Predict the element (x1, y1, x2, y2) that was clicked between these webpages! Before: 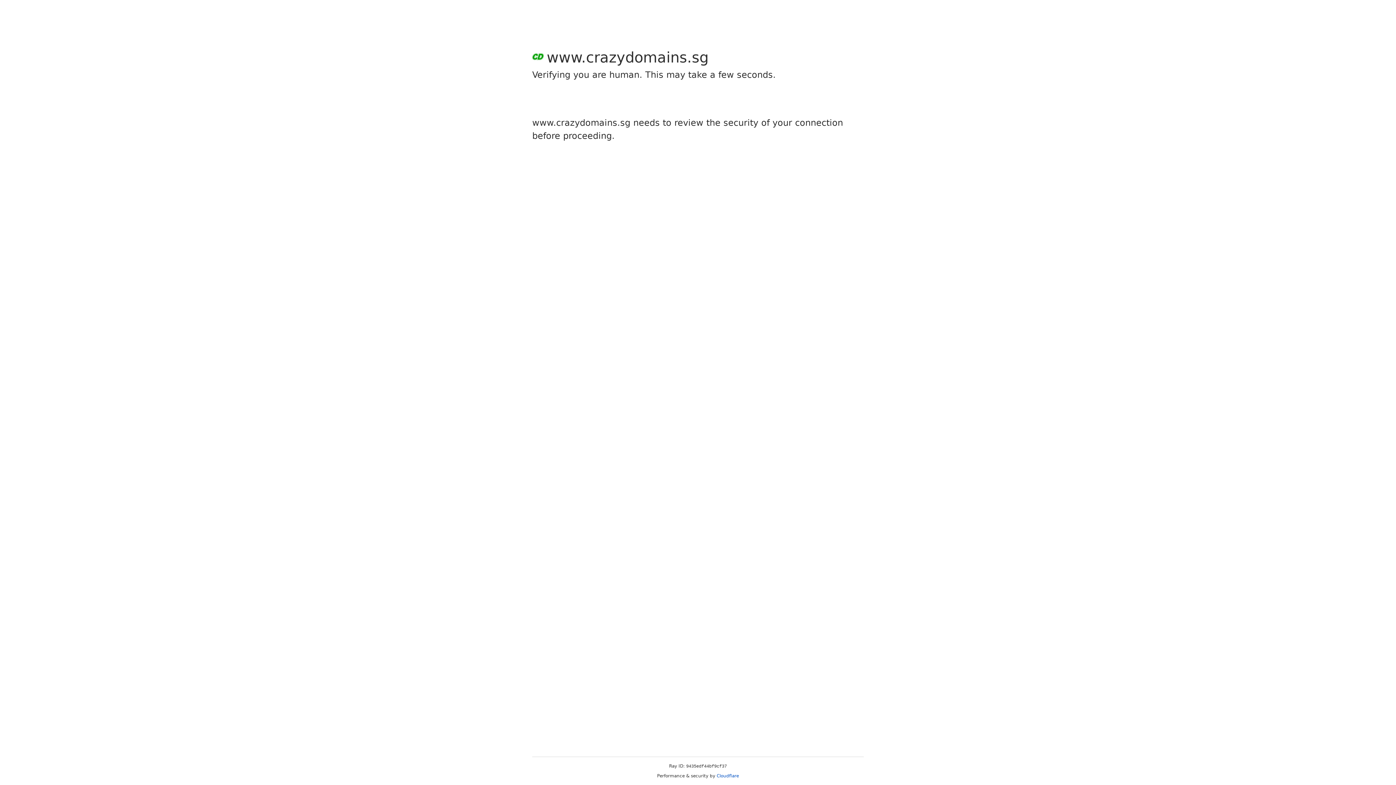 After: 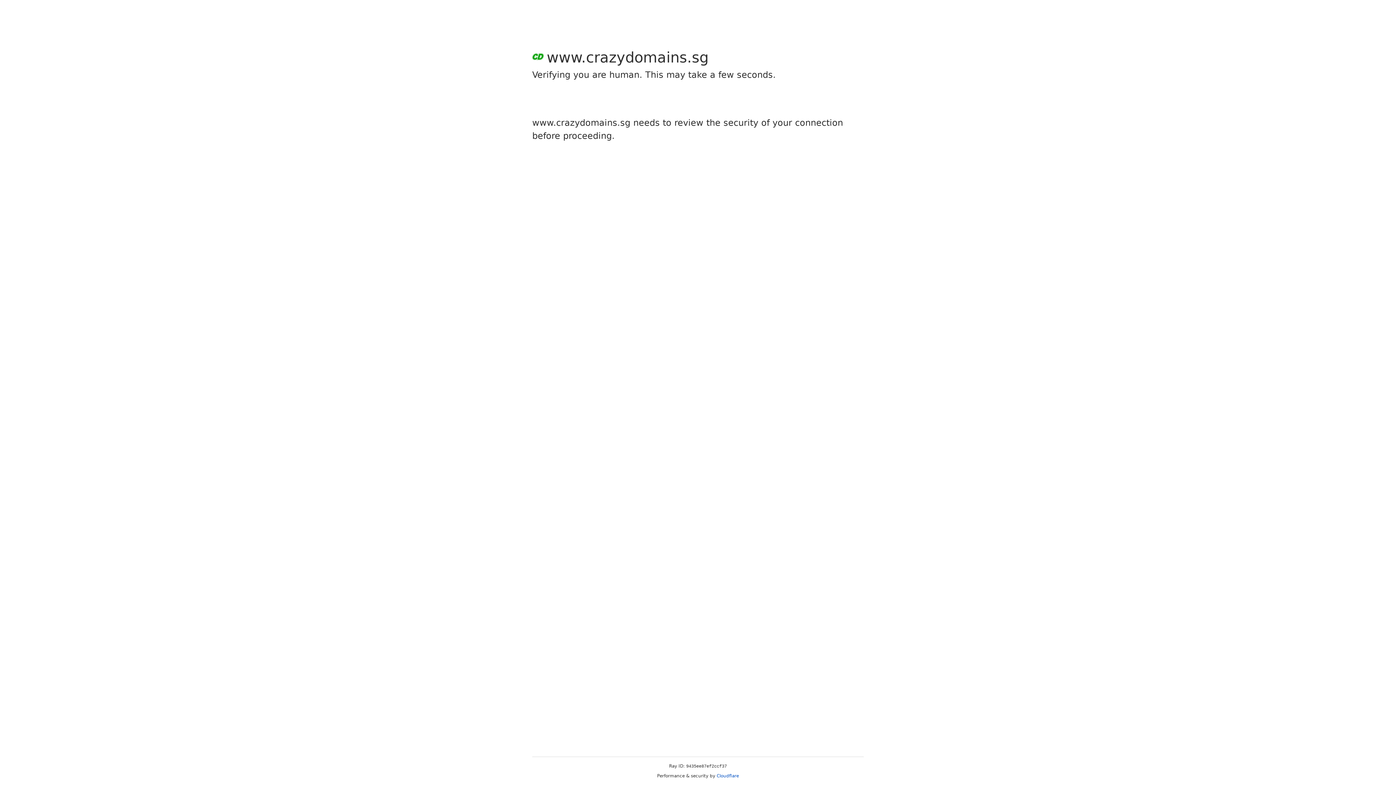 Action: bbox: (716, 773, 739, 778) label: Cloudflare